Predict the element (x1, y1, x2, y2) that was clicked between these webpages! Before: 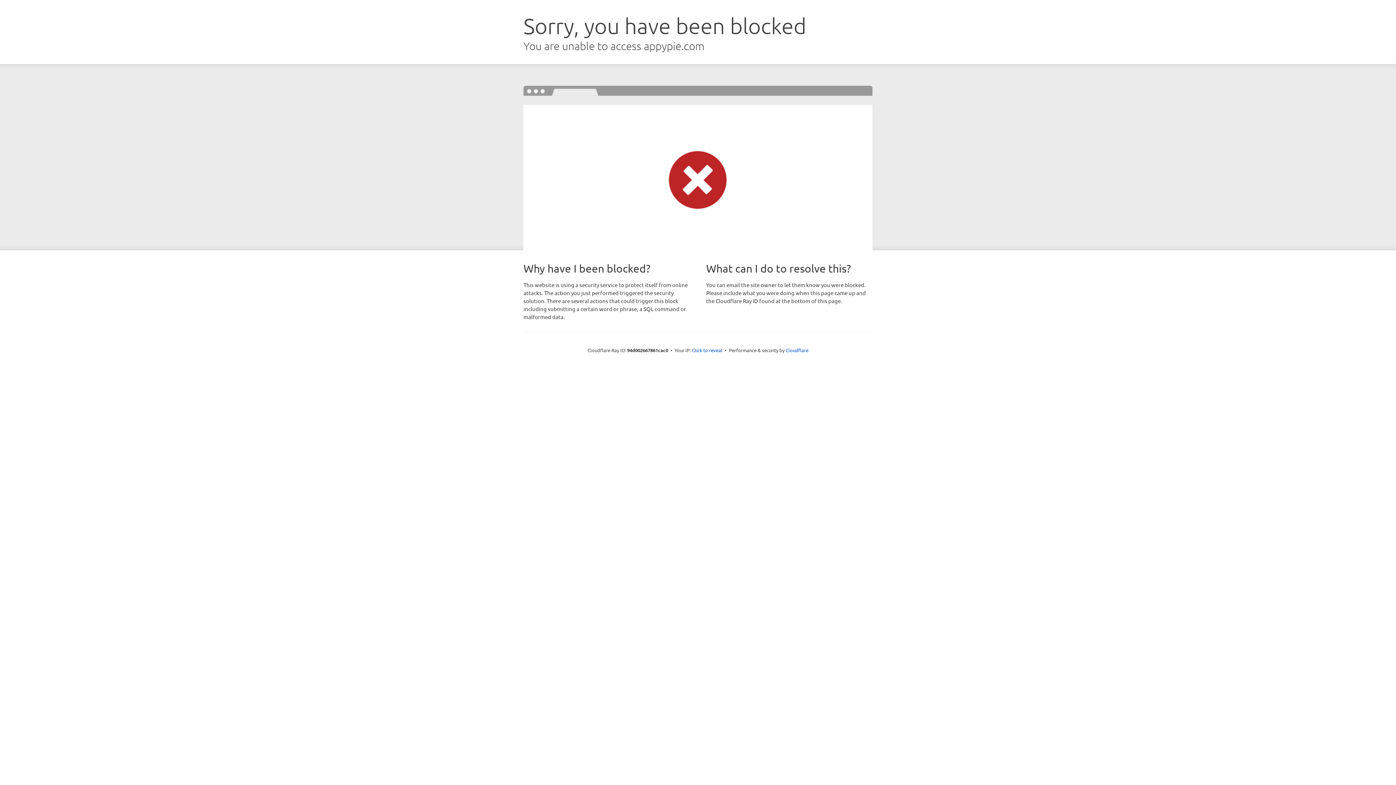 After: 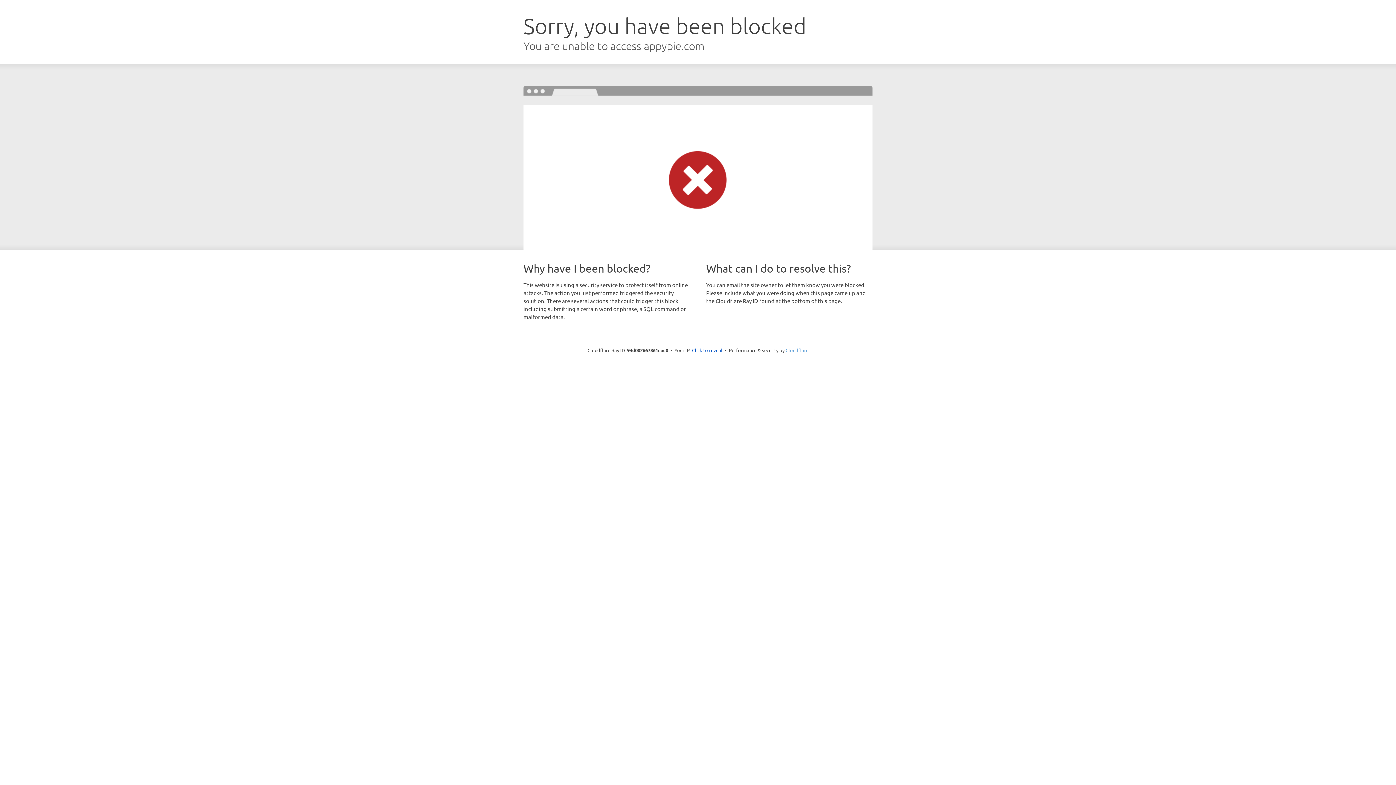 Action: label: Cloudflare bbox: (785, 347, 808, 353)